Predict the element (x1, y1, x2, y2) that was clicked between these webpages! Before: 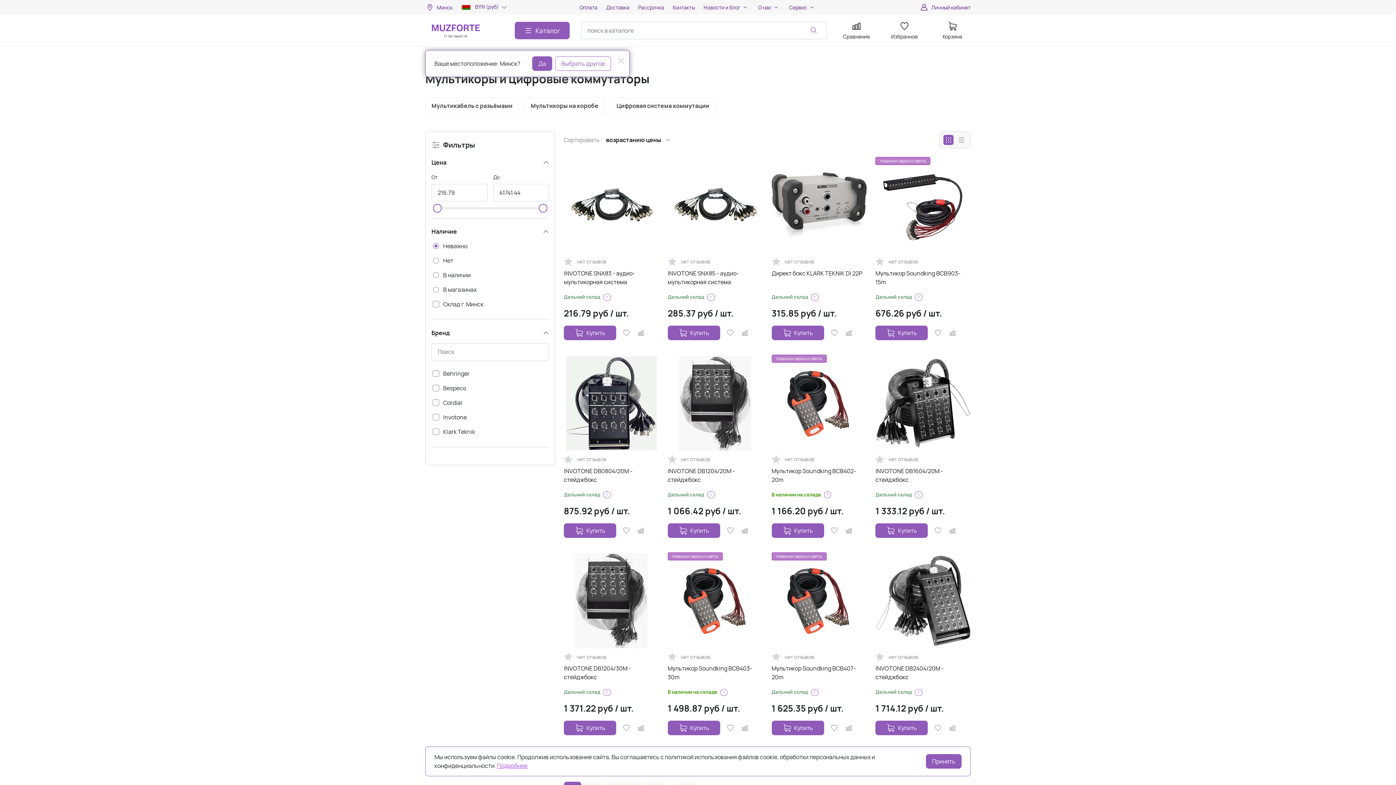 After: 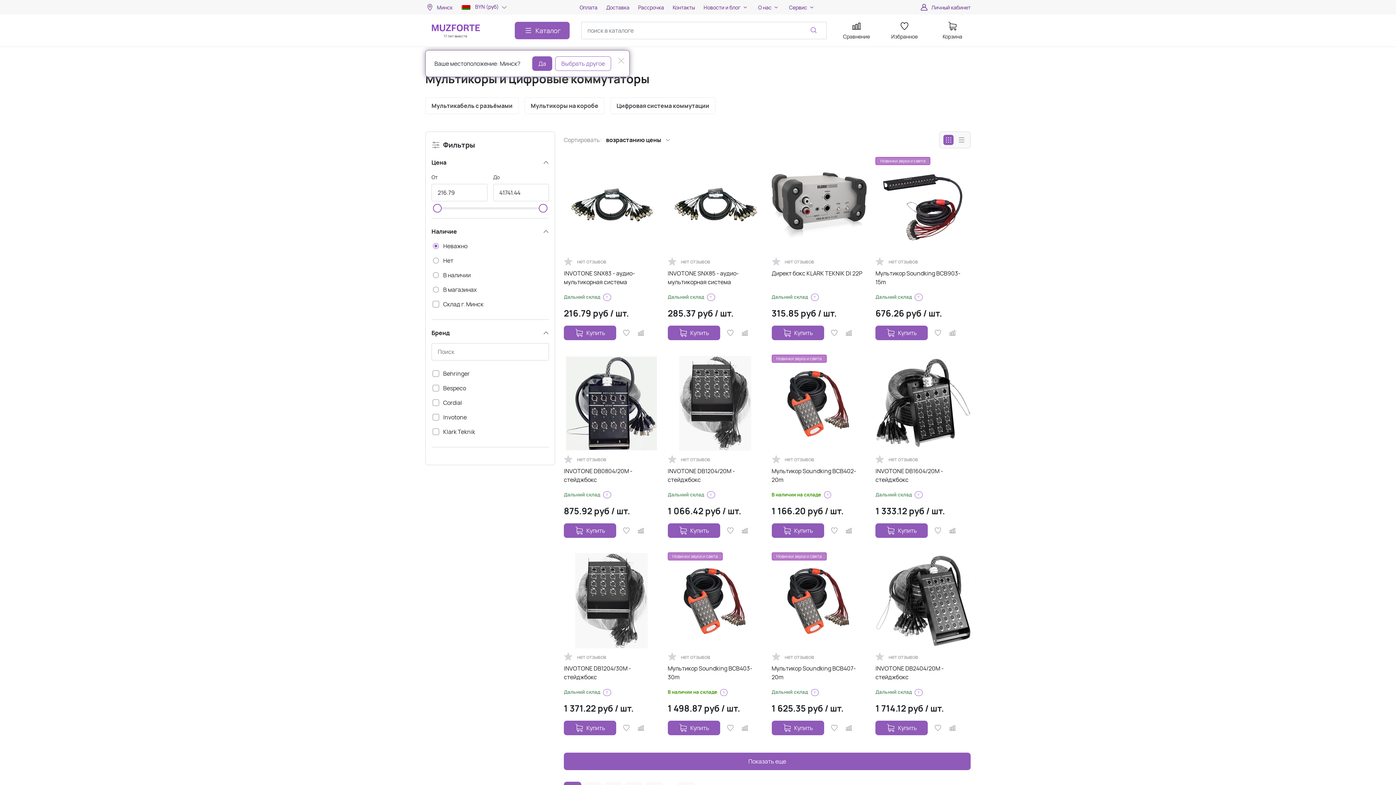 Action: bbox: (926, 754, 961, 769) label: Принять